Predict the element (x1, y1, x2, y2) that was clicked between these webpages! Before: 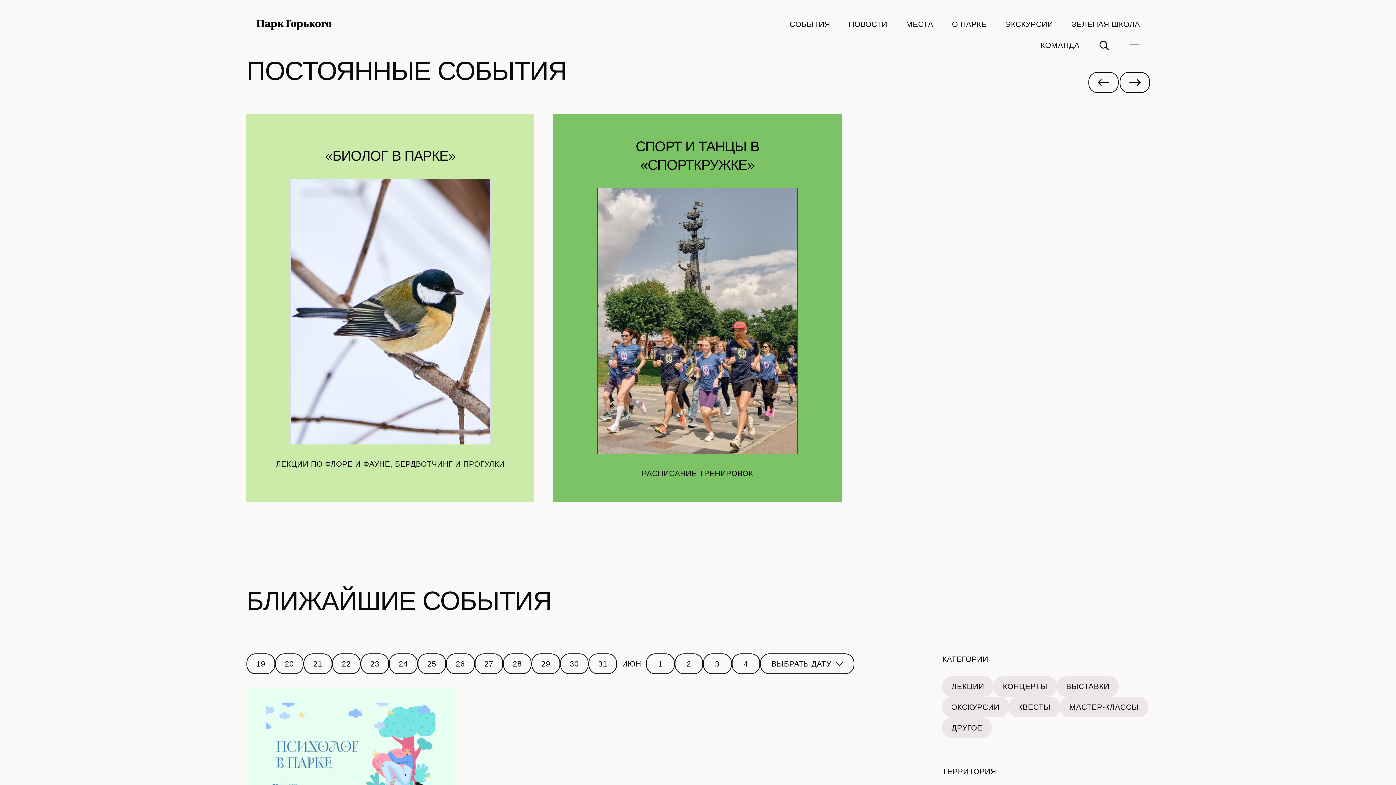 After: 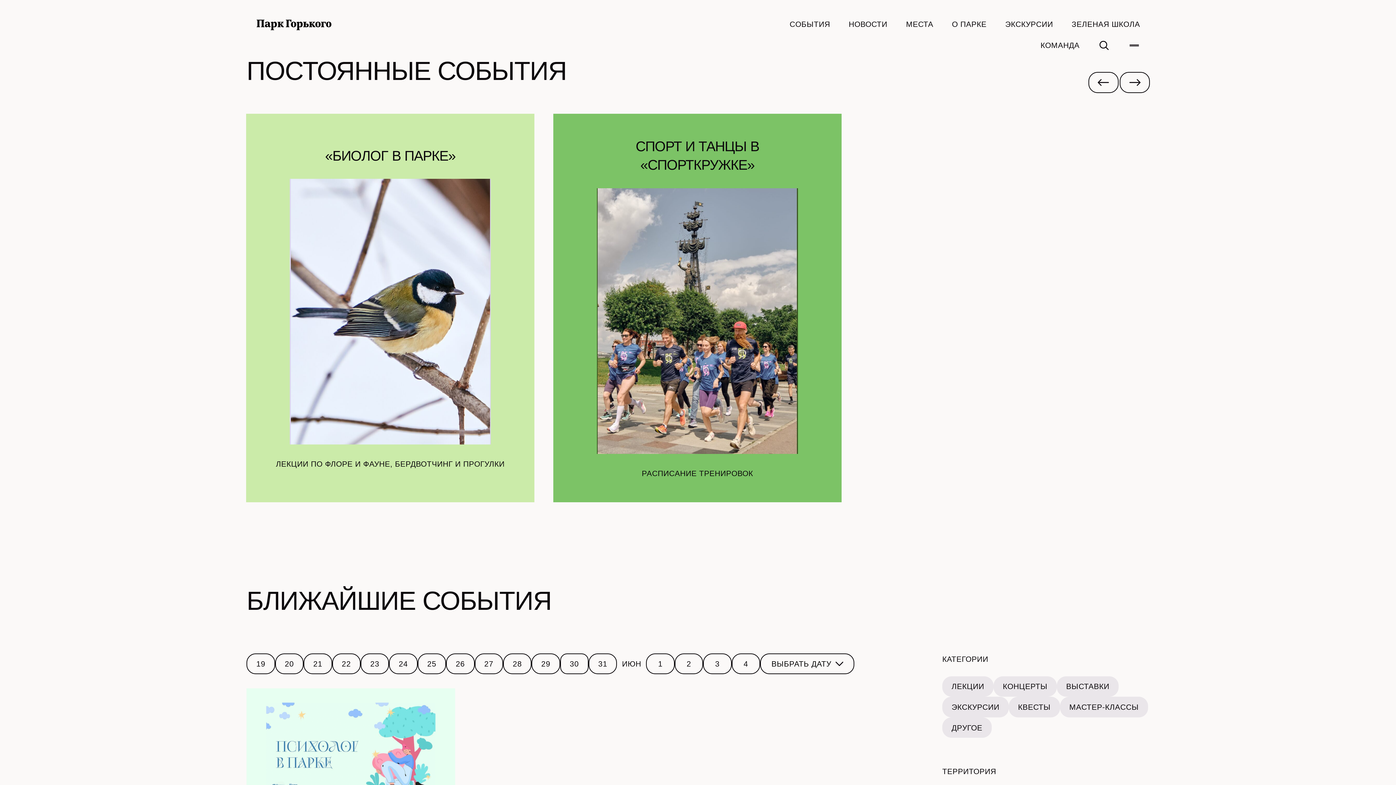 Action: bbox: (560, 653, 588, 674) label: 30